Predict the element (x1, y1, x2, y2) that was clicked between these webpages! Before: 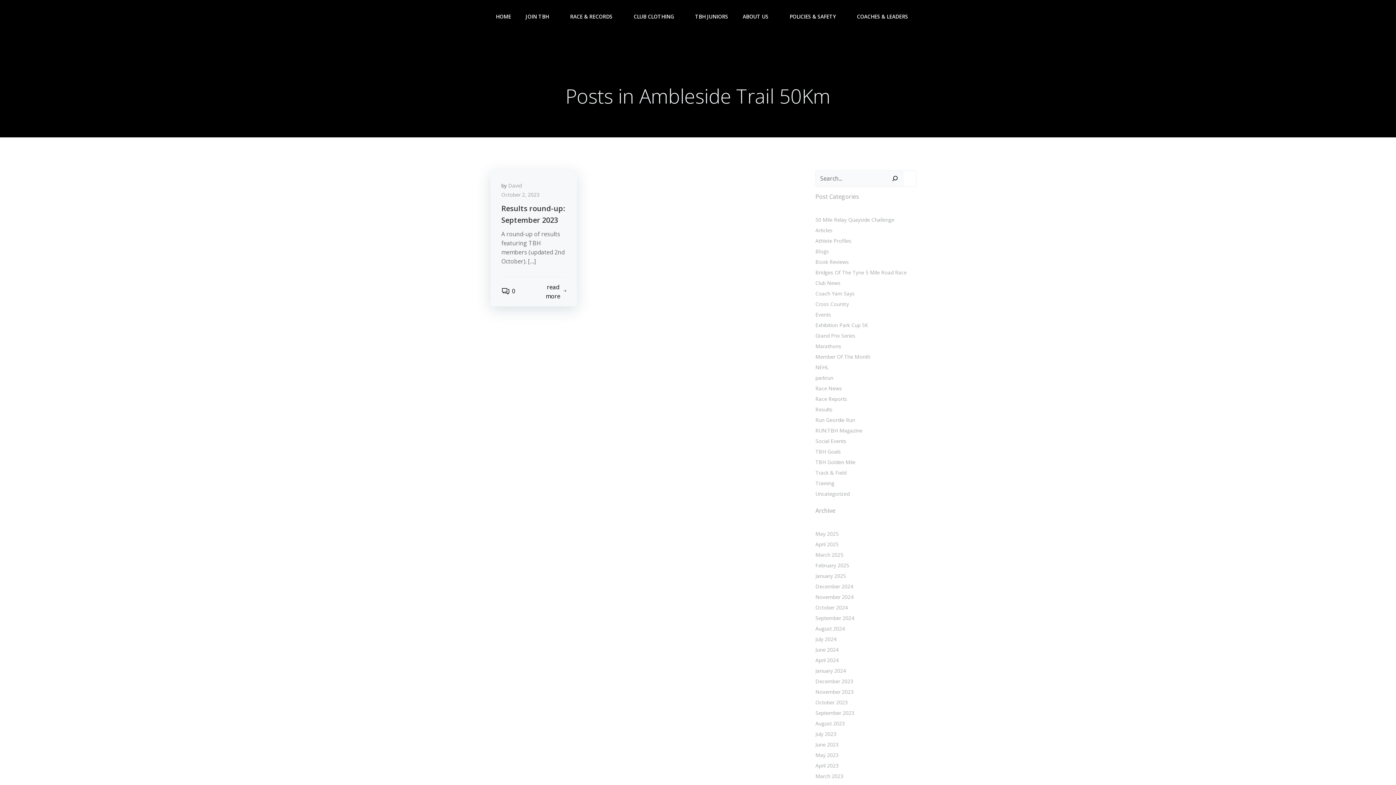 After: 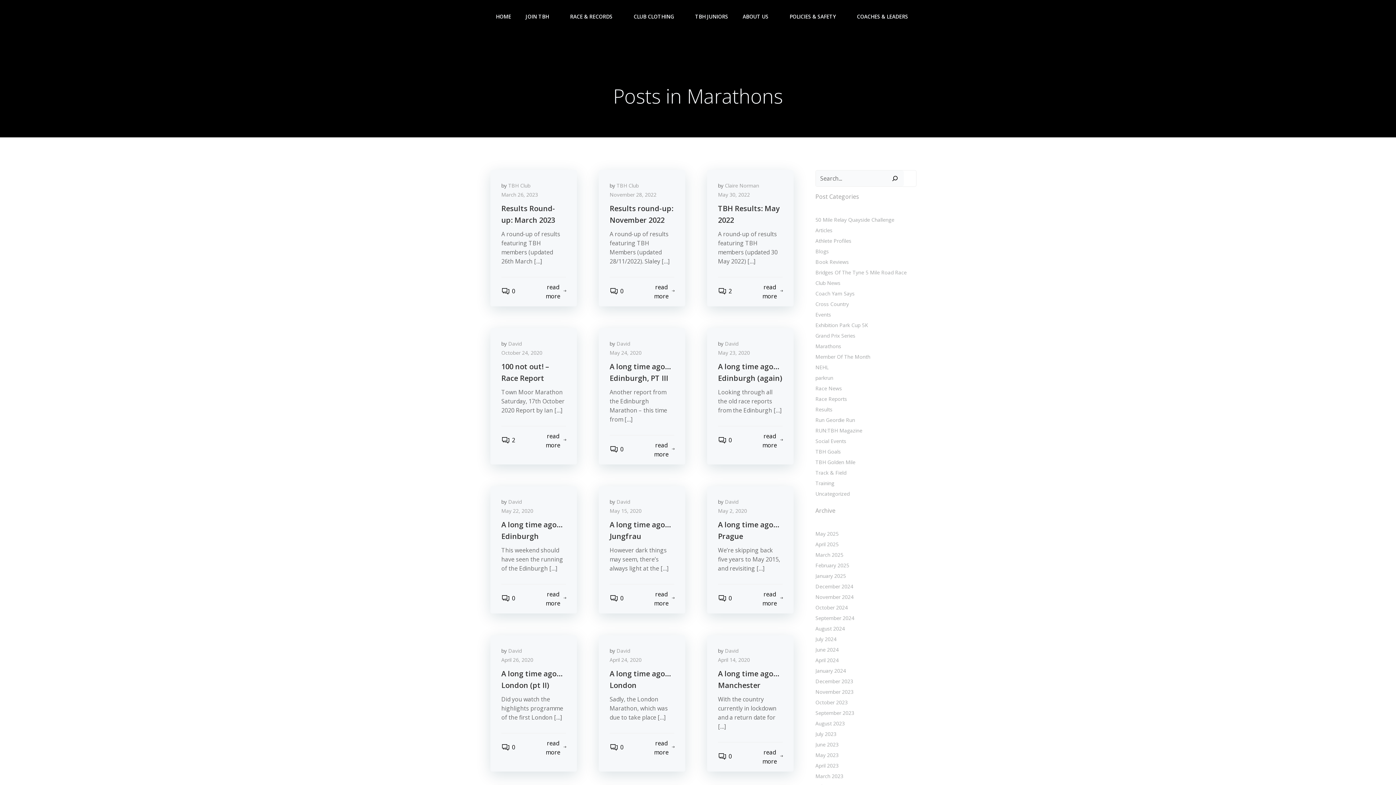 Action: bbox: (815, 342, 841, 349) label: Marathons